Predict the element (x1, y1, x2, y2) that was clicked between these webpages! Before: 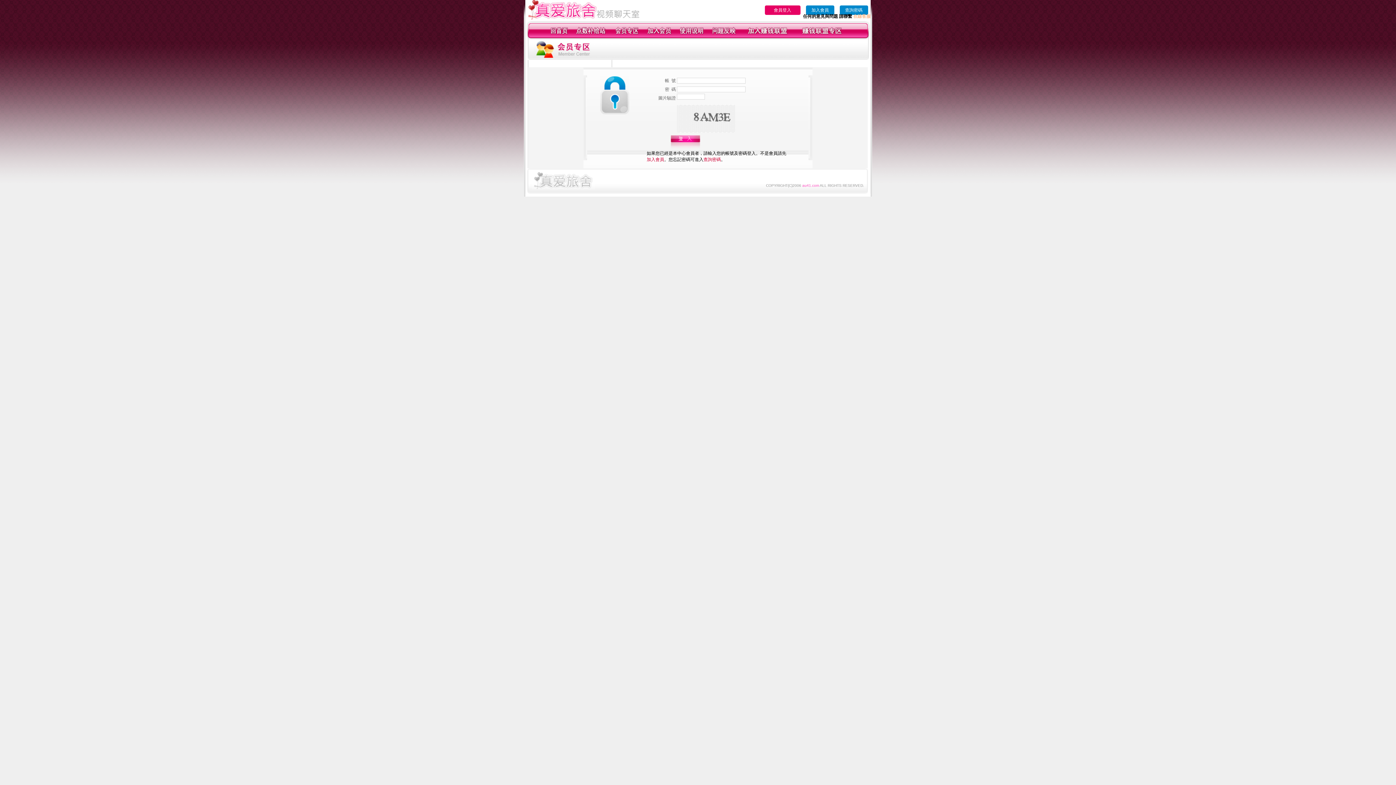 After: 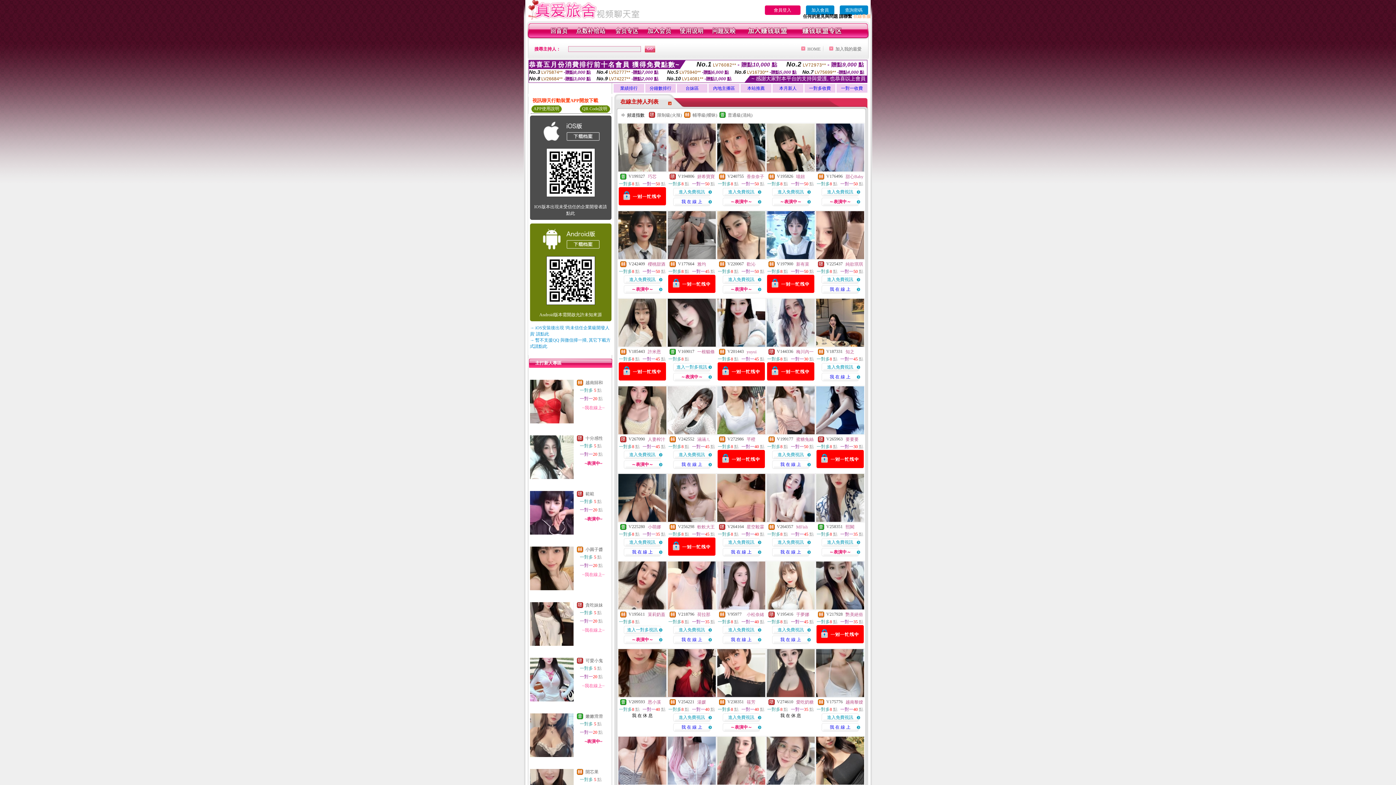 Action: bbox: (550, 34, 568, 39)